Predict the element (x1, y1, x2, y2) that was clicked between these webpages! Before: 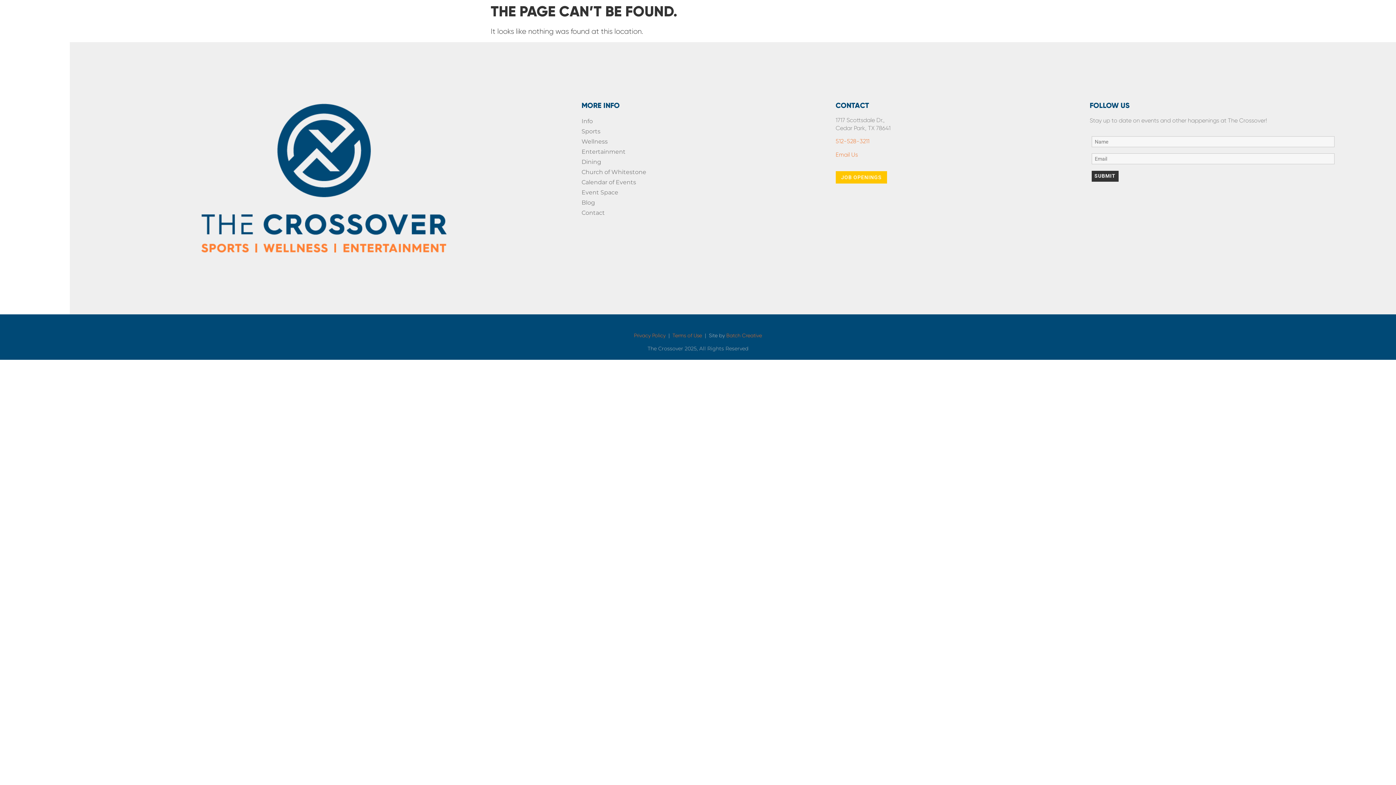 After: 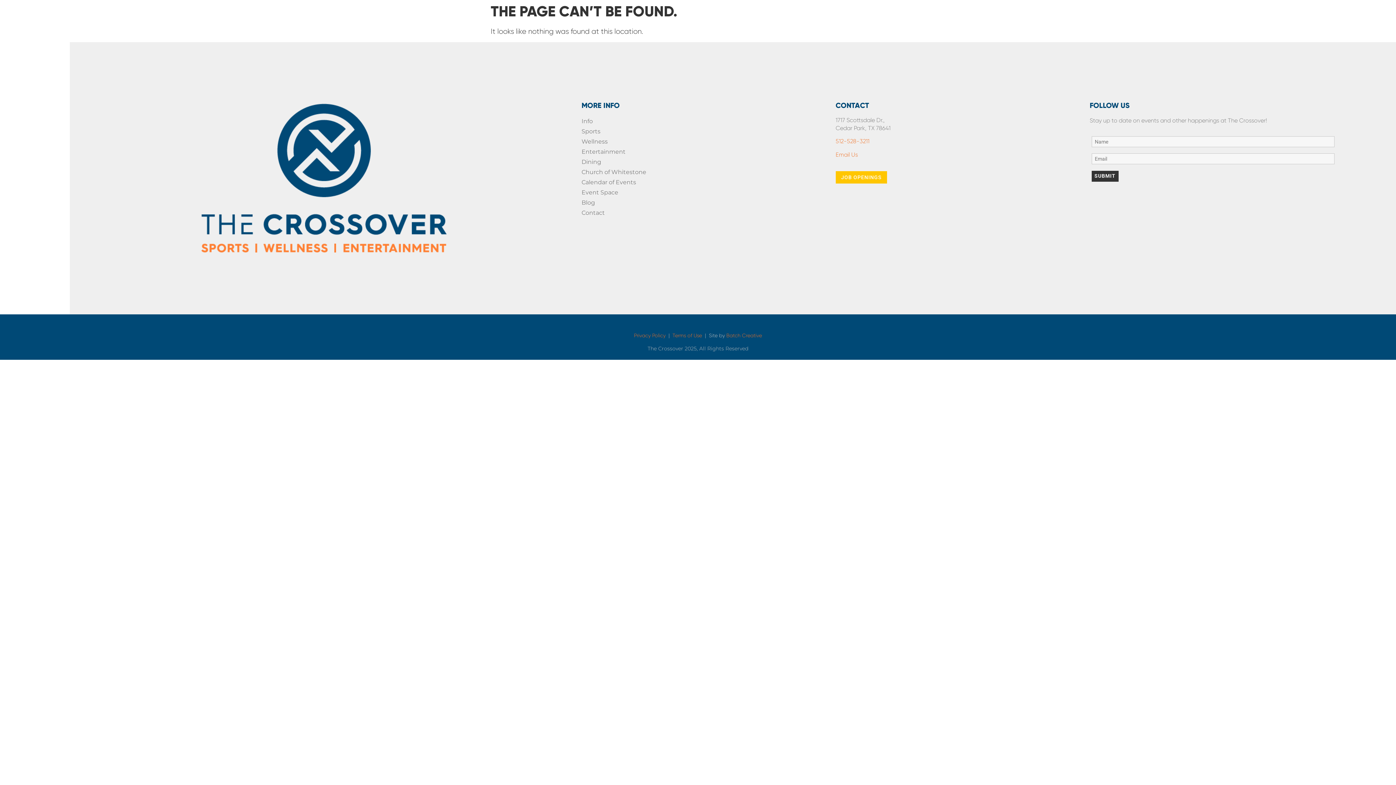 Action: label: Batch Creative bbox: (726, 332, 762, 338)